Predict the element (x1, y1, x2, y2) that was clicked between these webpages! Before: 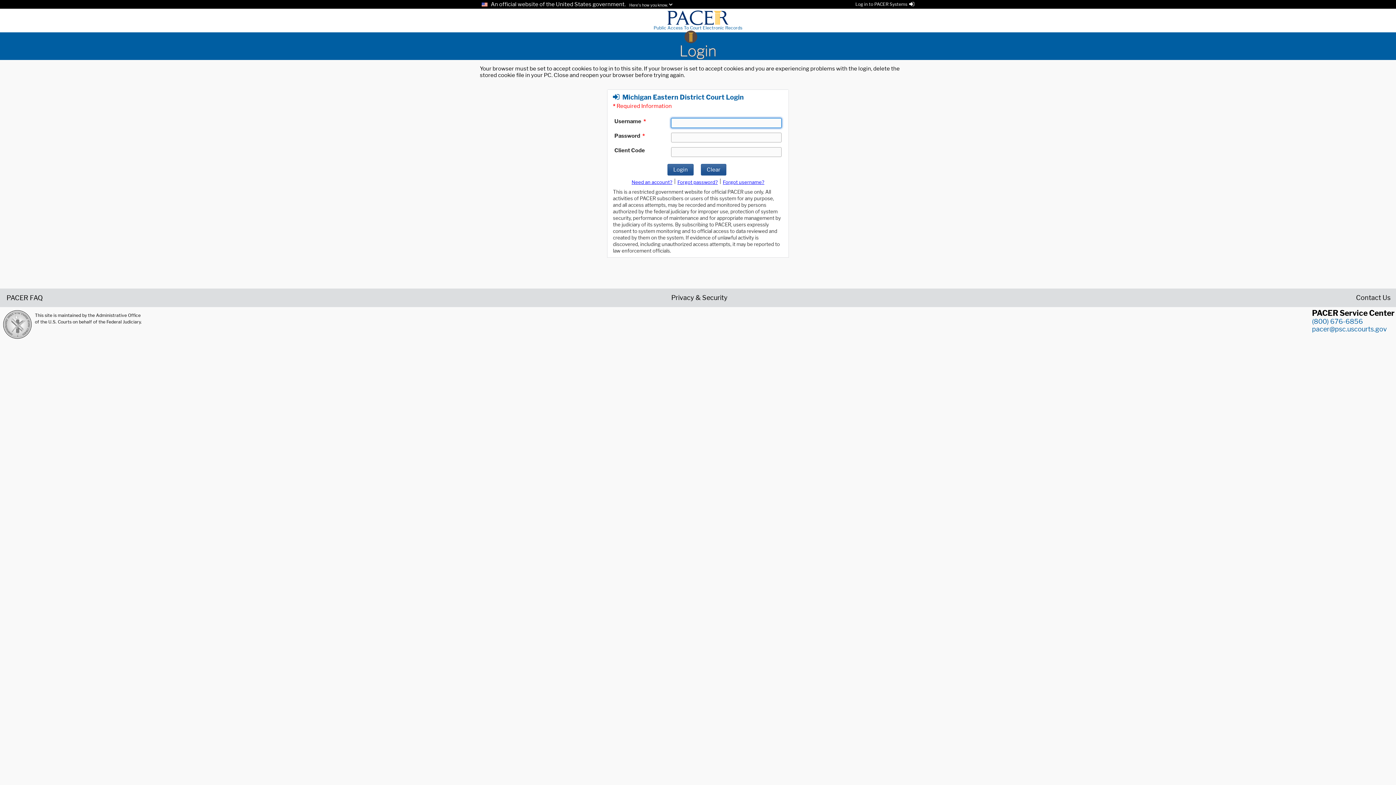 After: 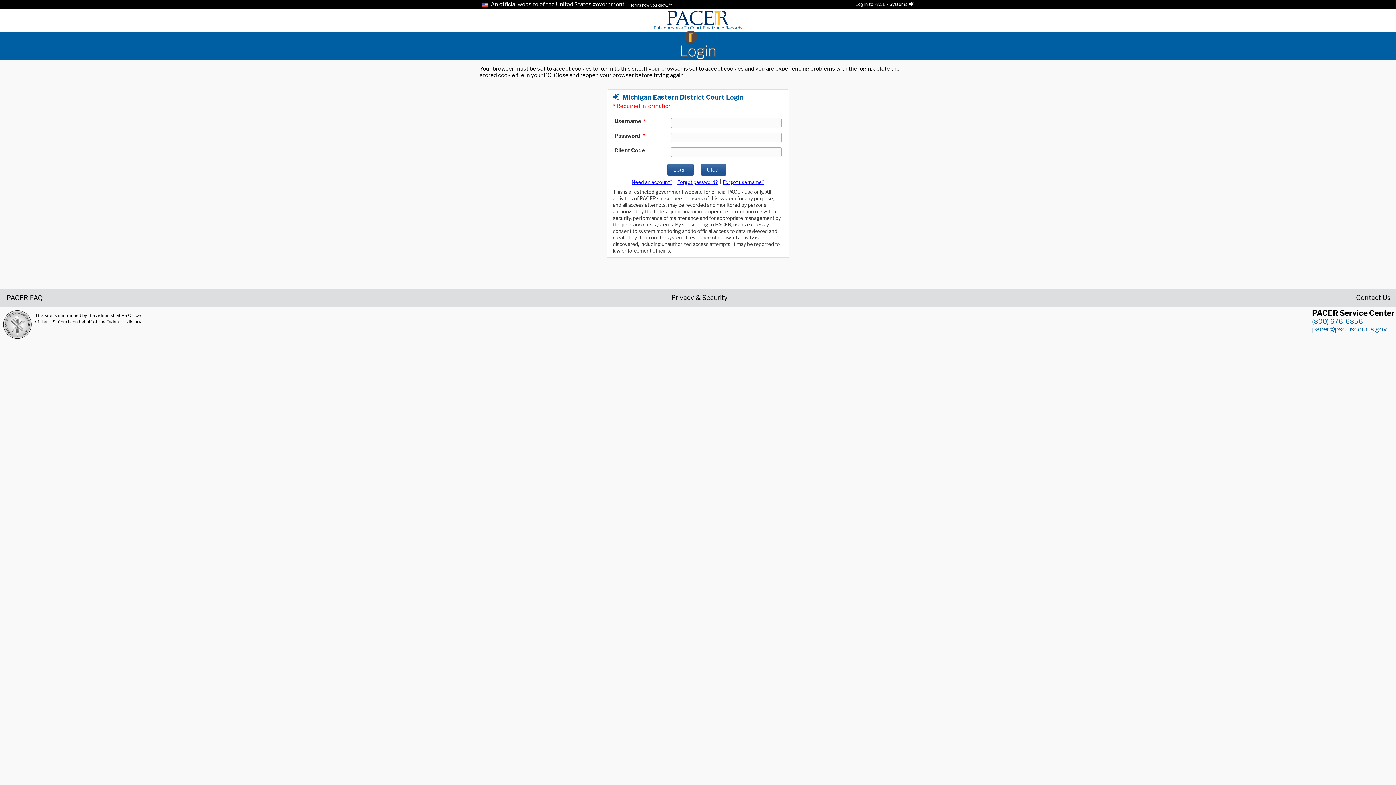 Action: bbox: (653, 18, 742, 31) label: 
Public Access To Court Electronic Records